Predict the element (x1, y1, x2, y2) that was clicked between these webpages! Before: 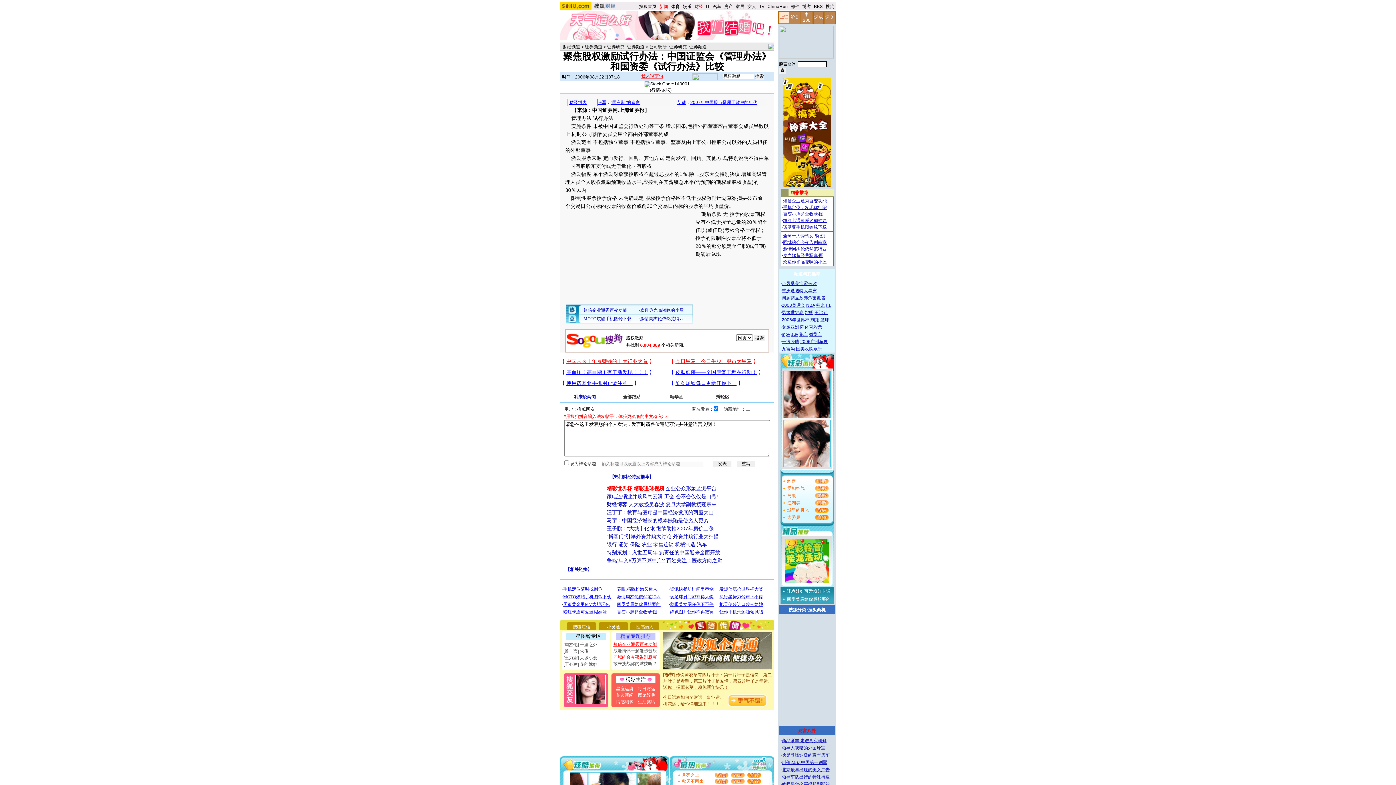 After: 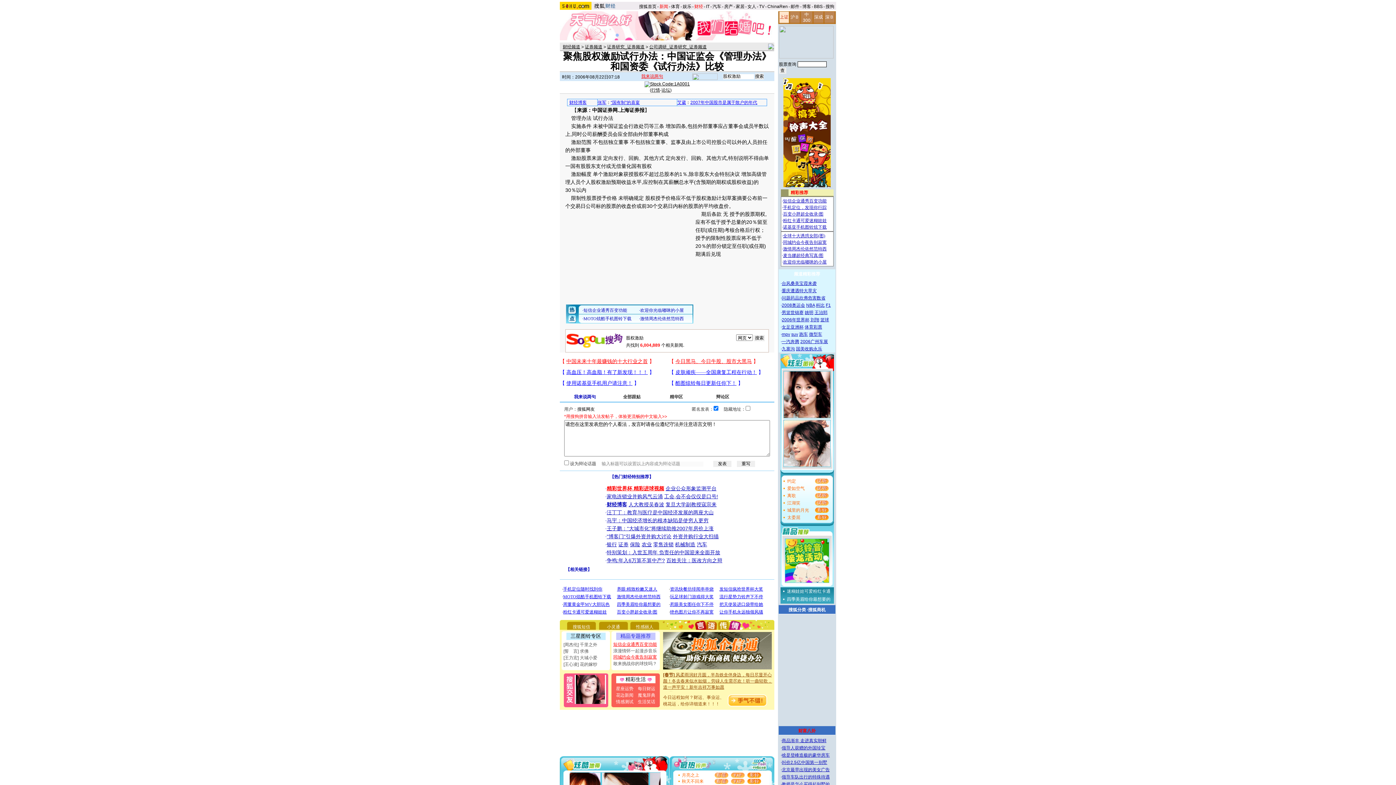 Action: bbox: (782, 288, 816, 293) label: 重庆遭遇特大旱灾